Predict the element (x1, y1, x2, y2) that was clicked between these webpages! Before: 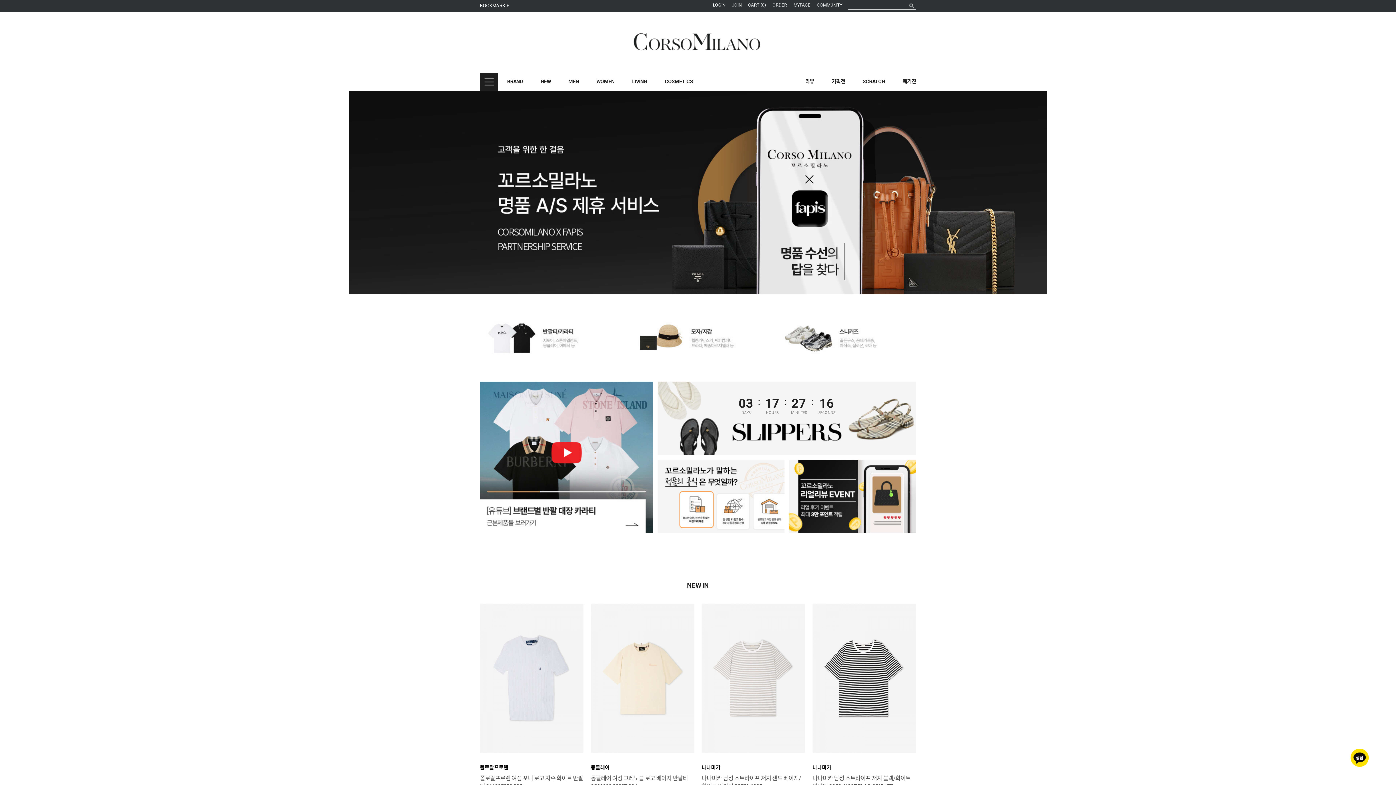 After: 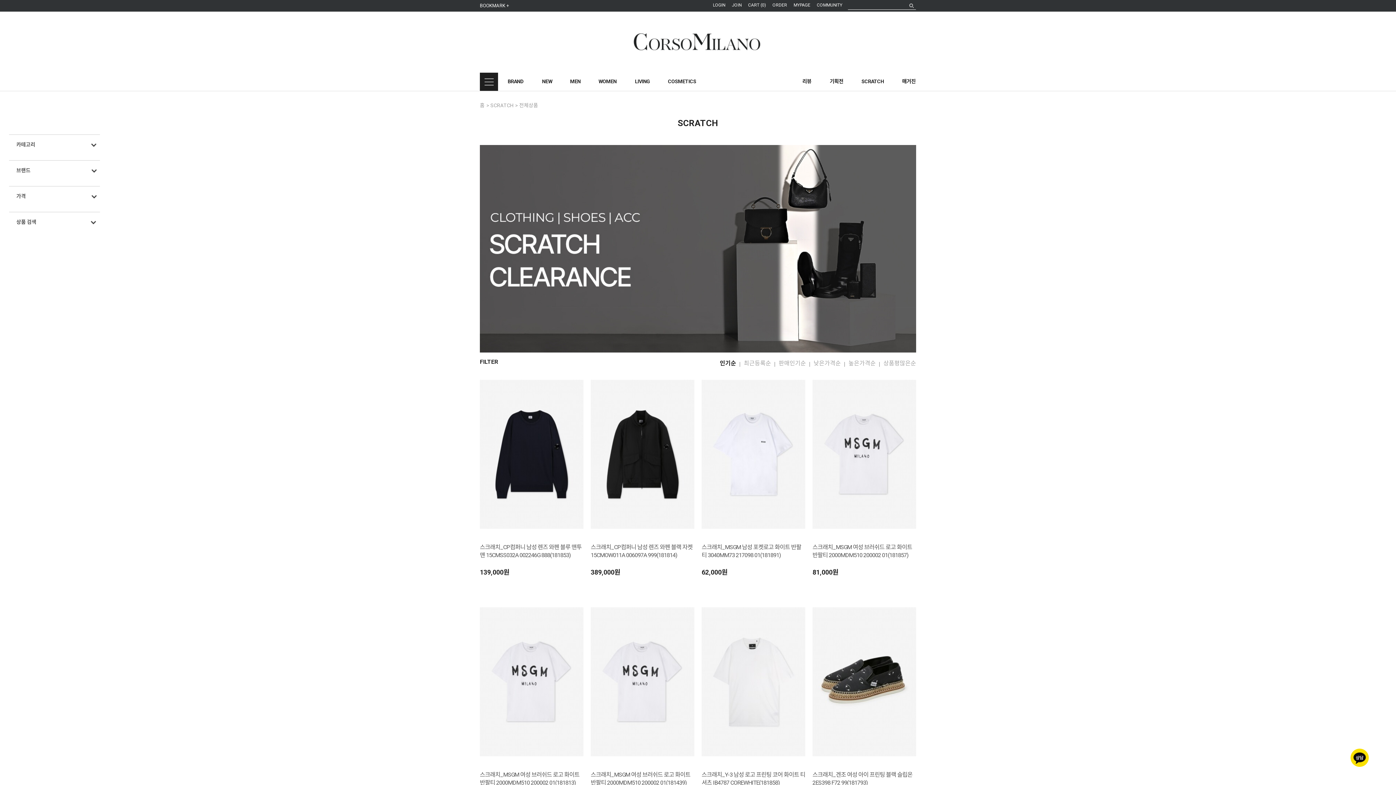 Action: label: SCRATCH bbox: (862, 72, 885, 90)